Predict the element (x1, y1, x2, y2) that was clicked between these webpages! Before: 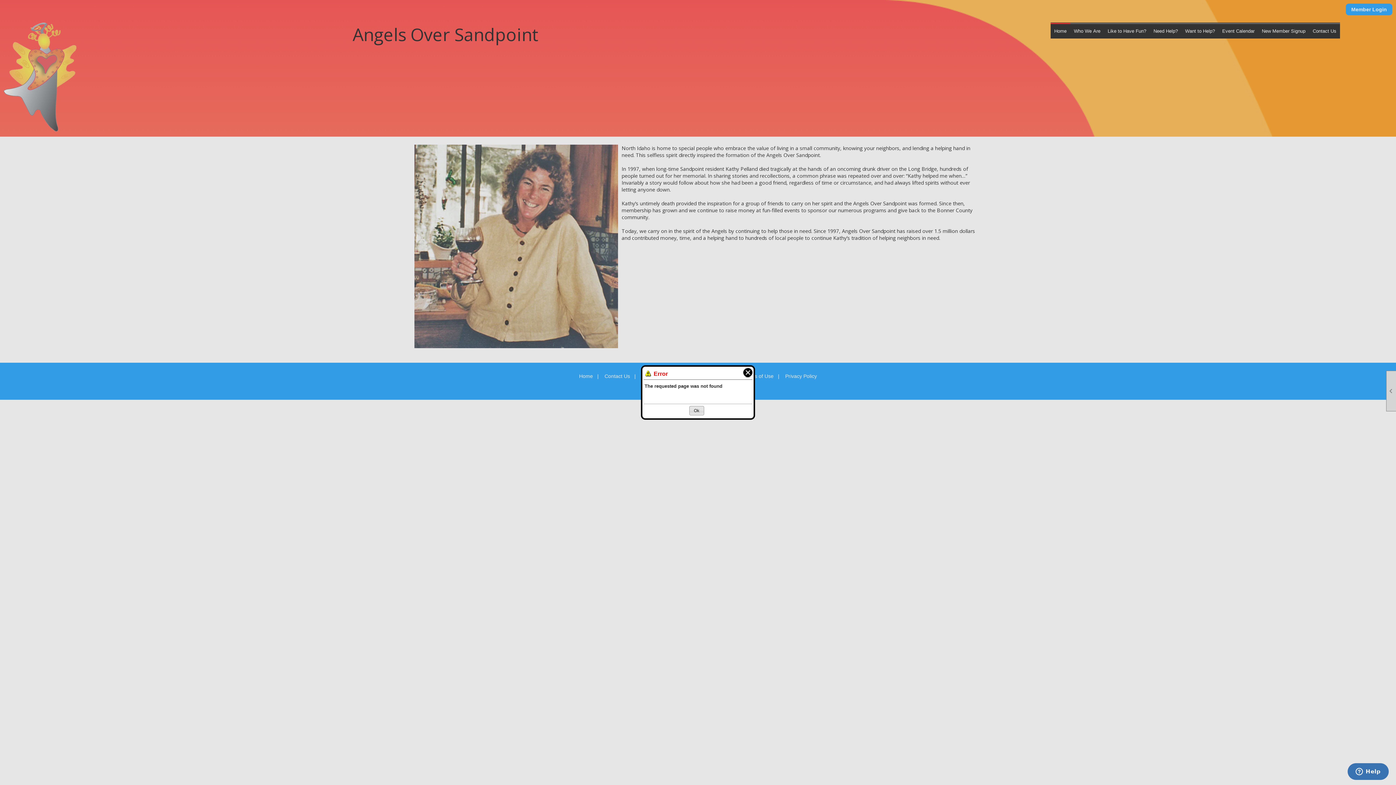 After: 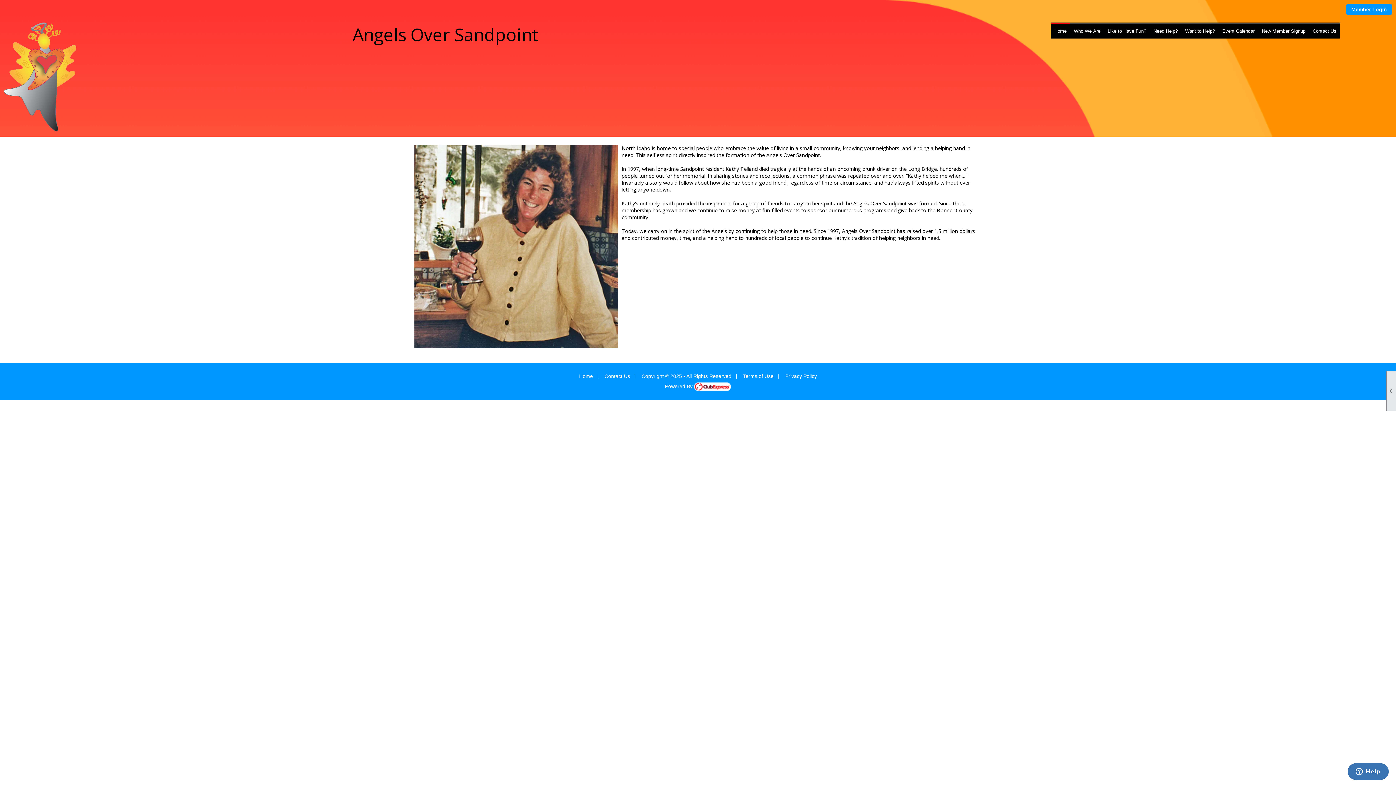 Action: bbox: (741, 367, 750, 377) label: Close